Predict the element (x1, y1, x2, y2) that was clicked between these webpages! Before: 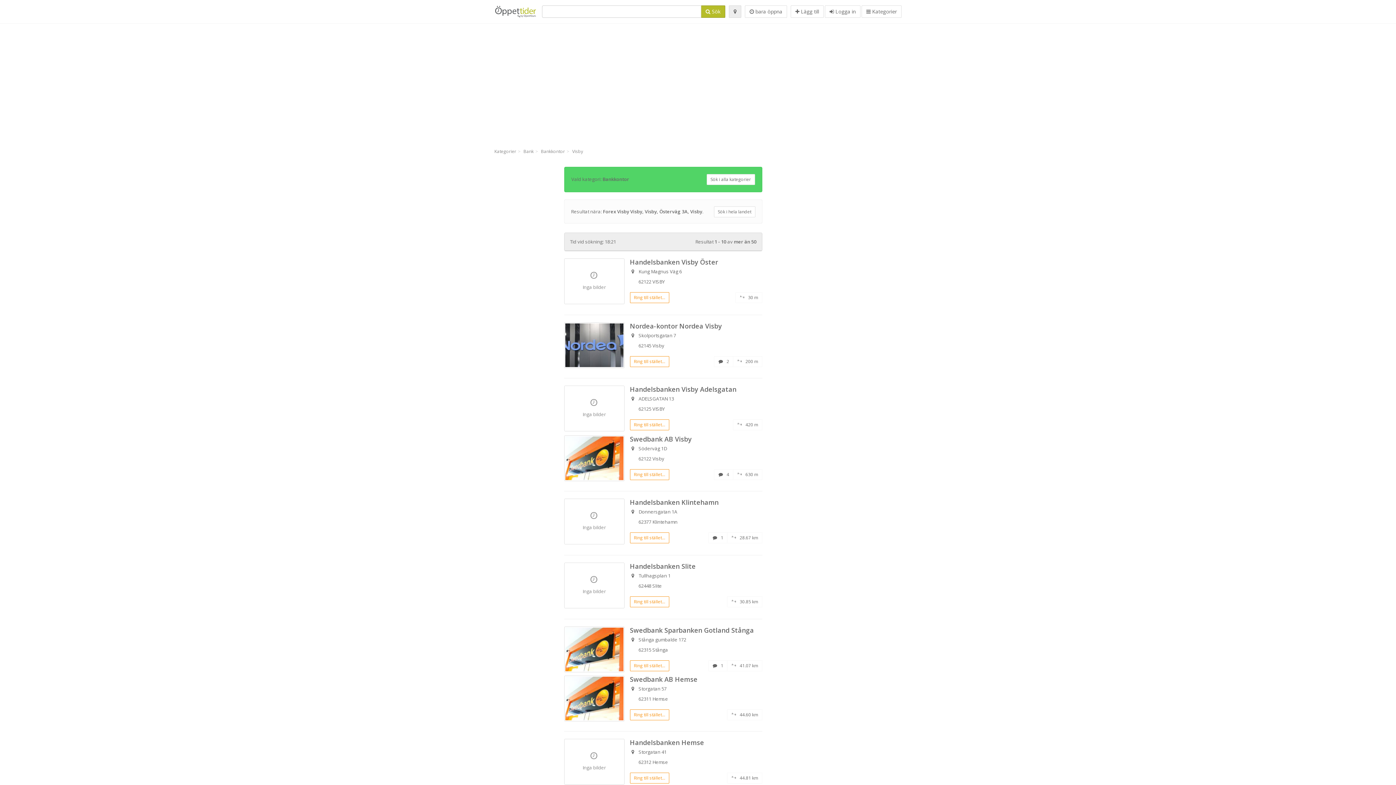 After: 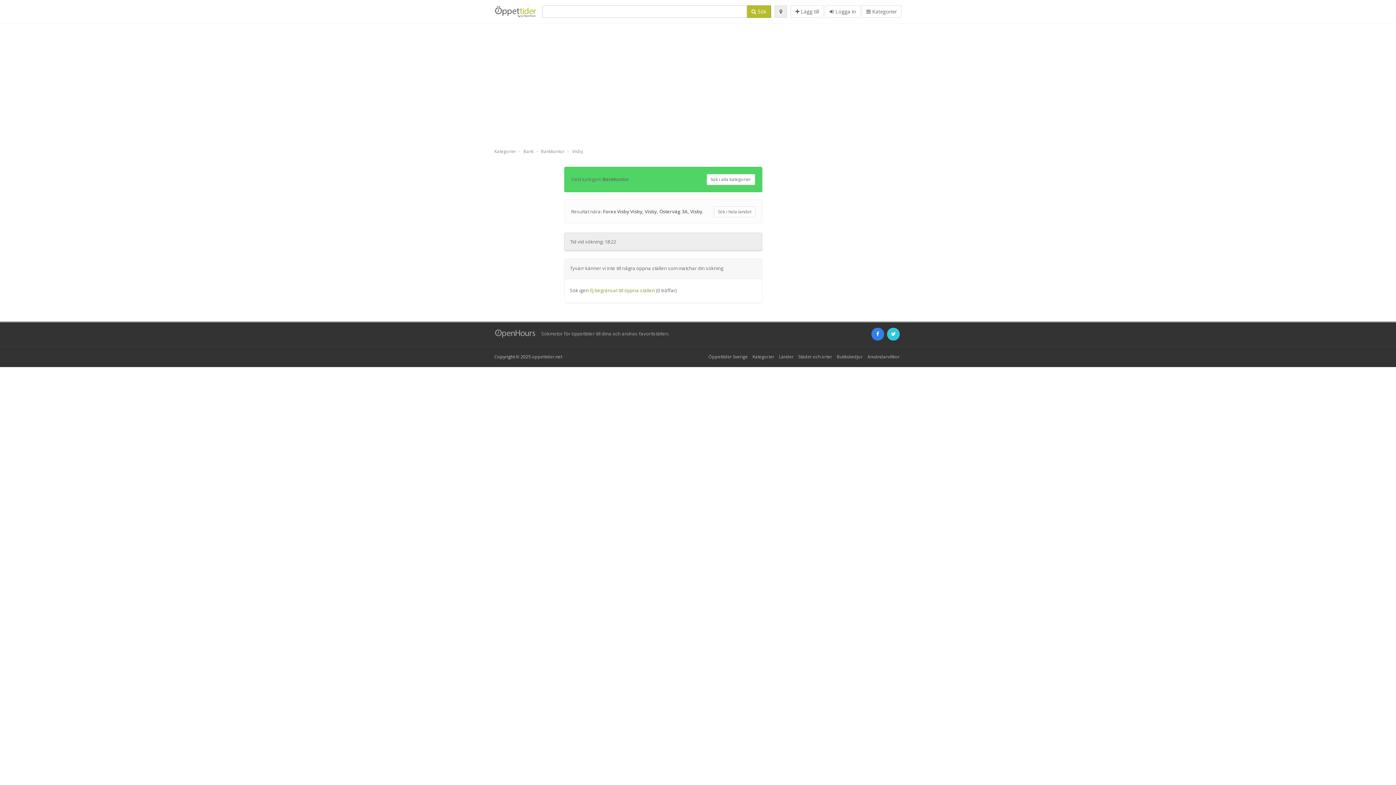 Action: label:  bara öppna bbox: (745, 5, 787, 17)